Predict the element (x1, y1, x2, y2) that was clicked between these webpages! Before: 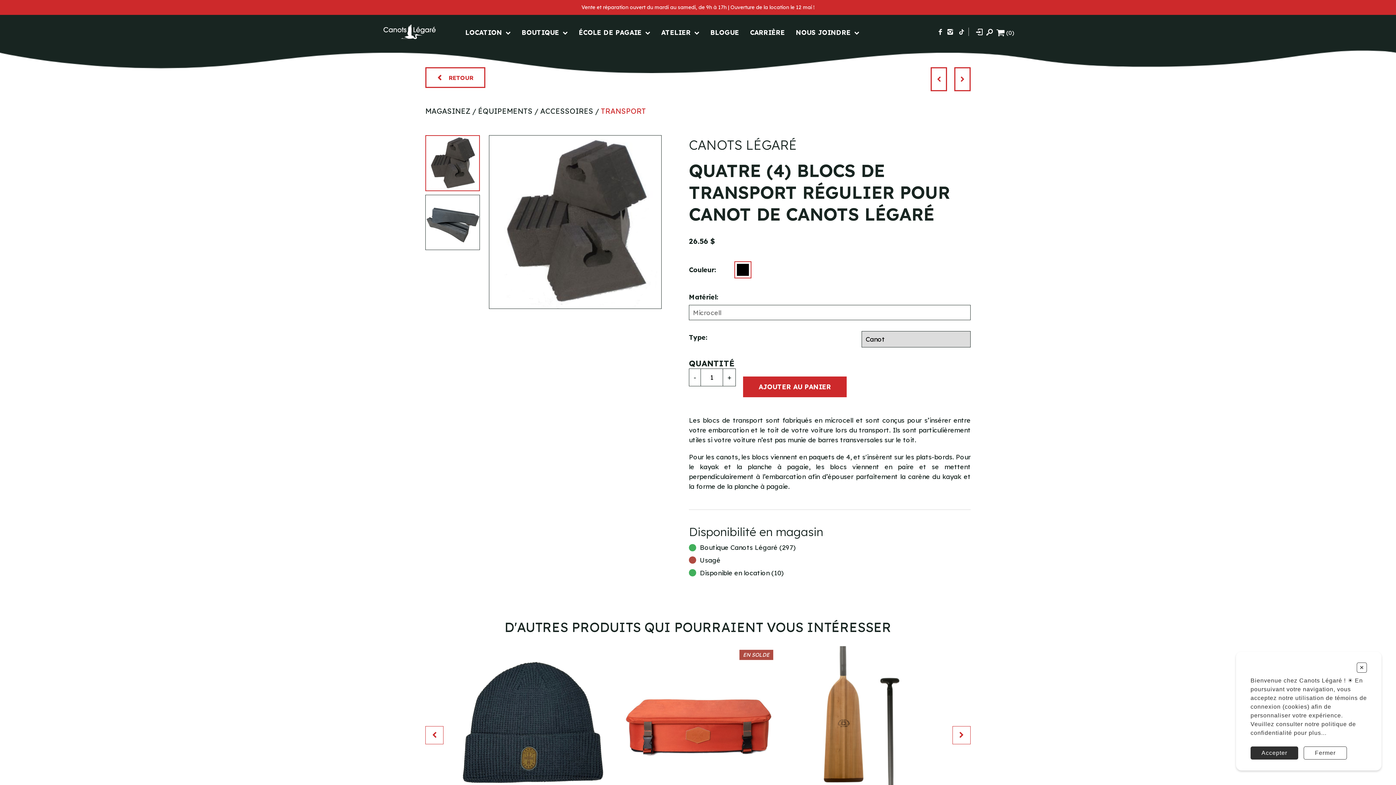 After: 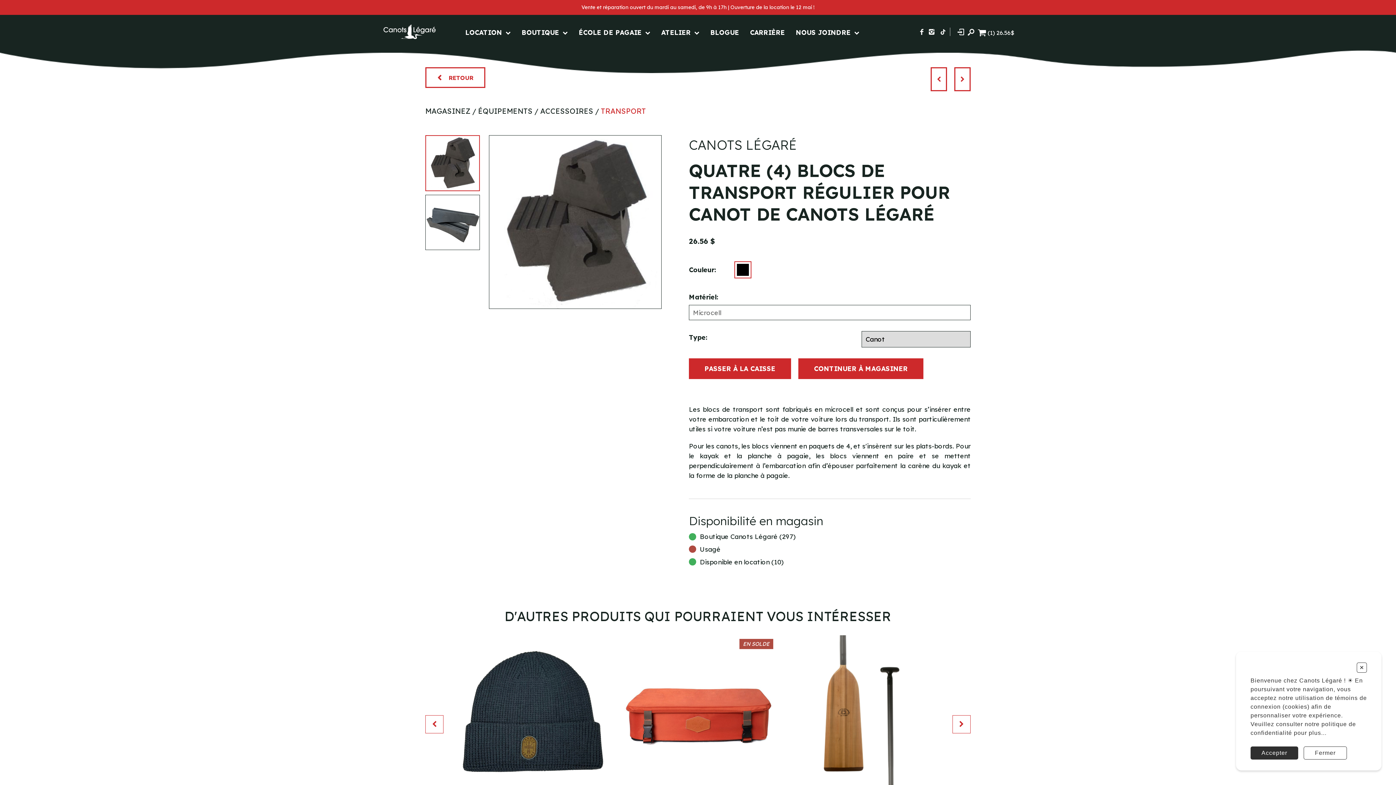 Action: bbox: (743, 376, 846, 397) label: AJOUTER AU PANIER